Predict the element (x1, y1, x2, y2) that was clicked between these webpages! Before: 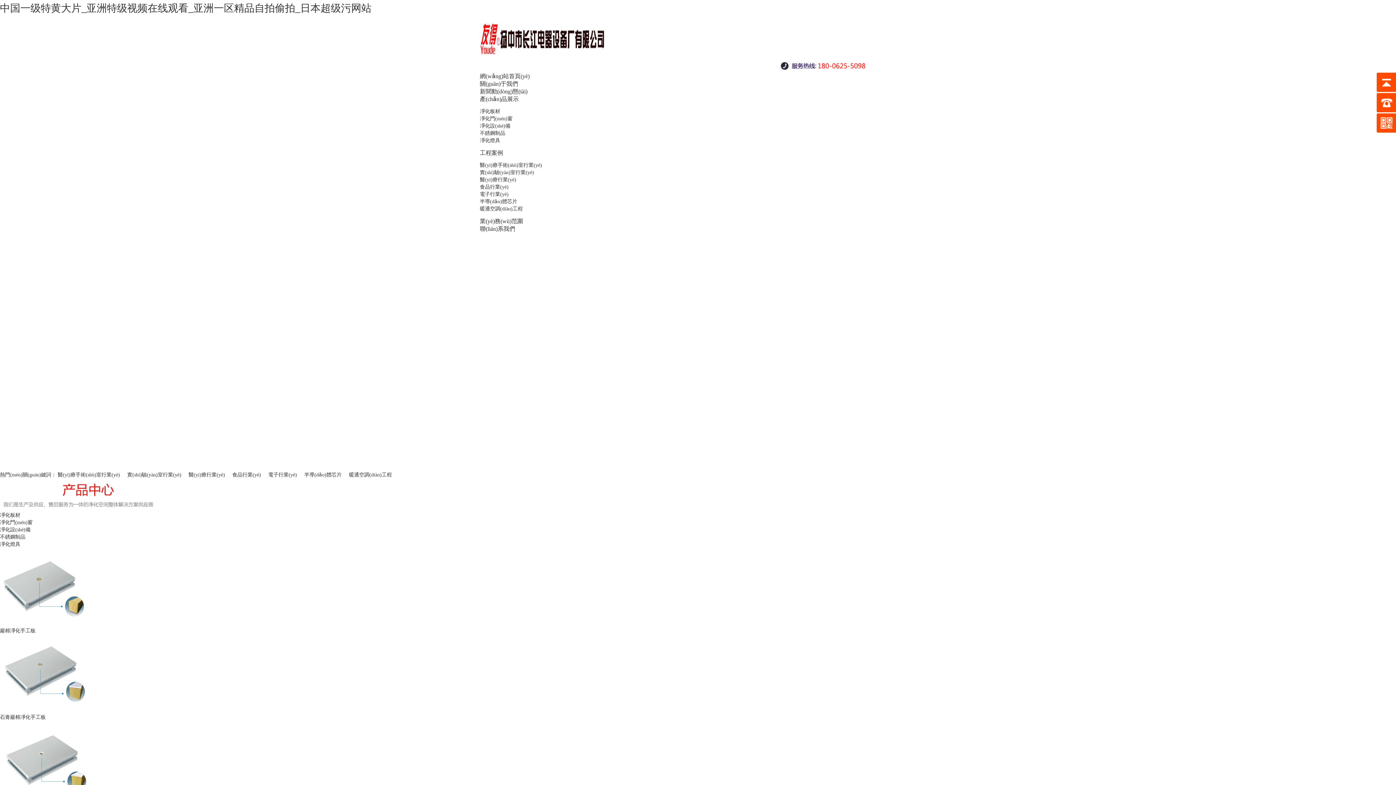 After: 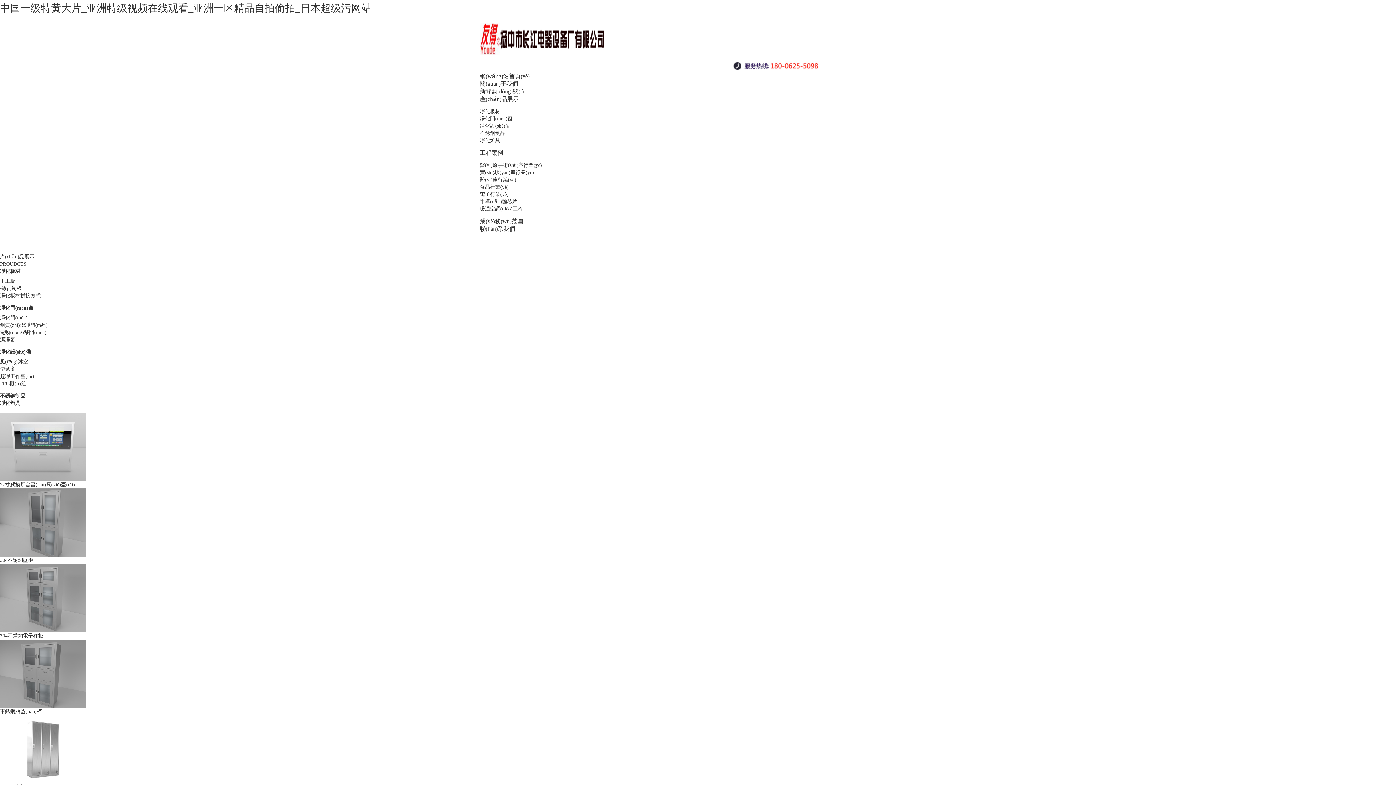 Action: bbox: (480, 130, 505, 136) label: 不銹鋼制品